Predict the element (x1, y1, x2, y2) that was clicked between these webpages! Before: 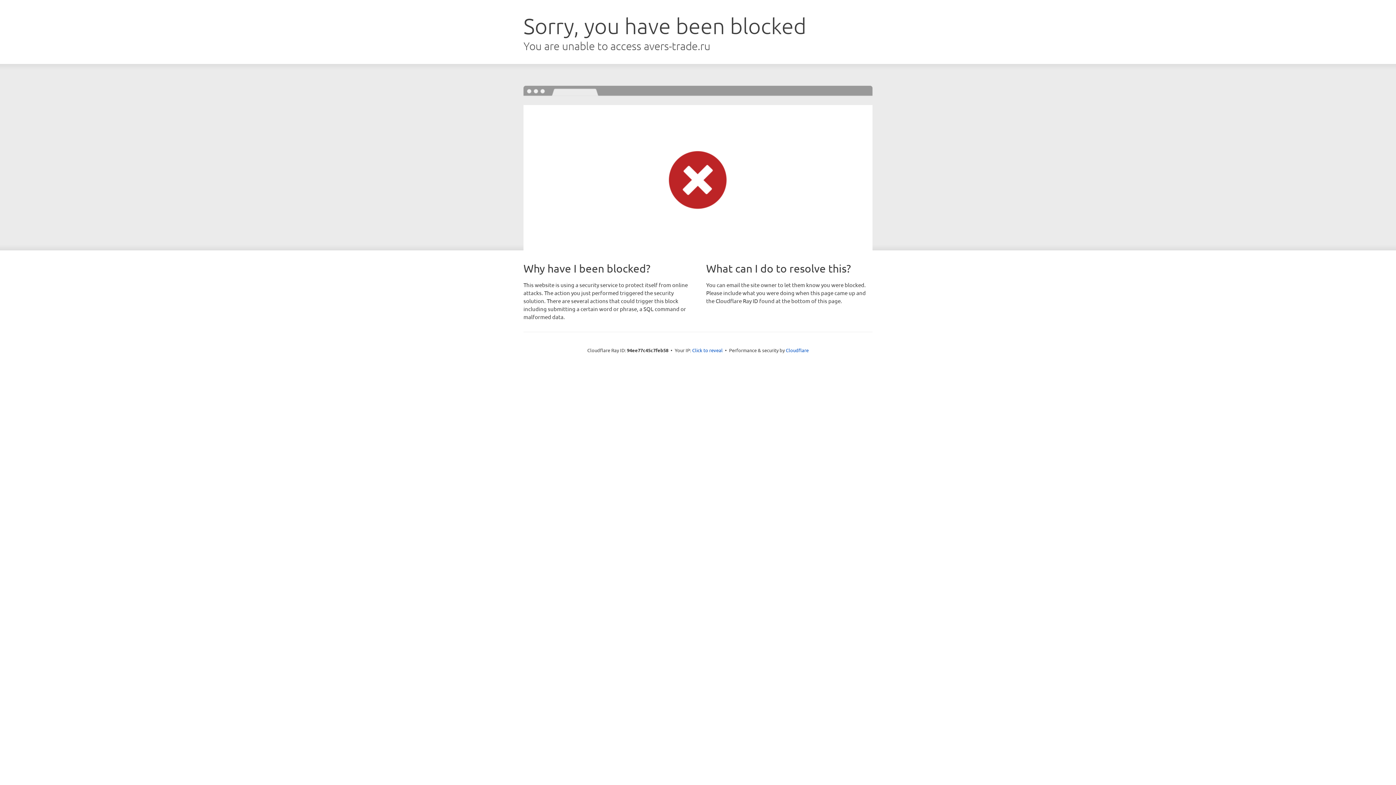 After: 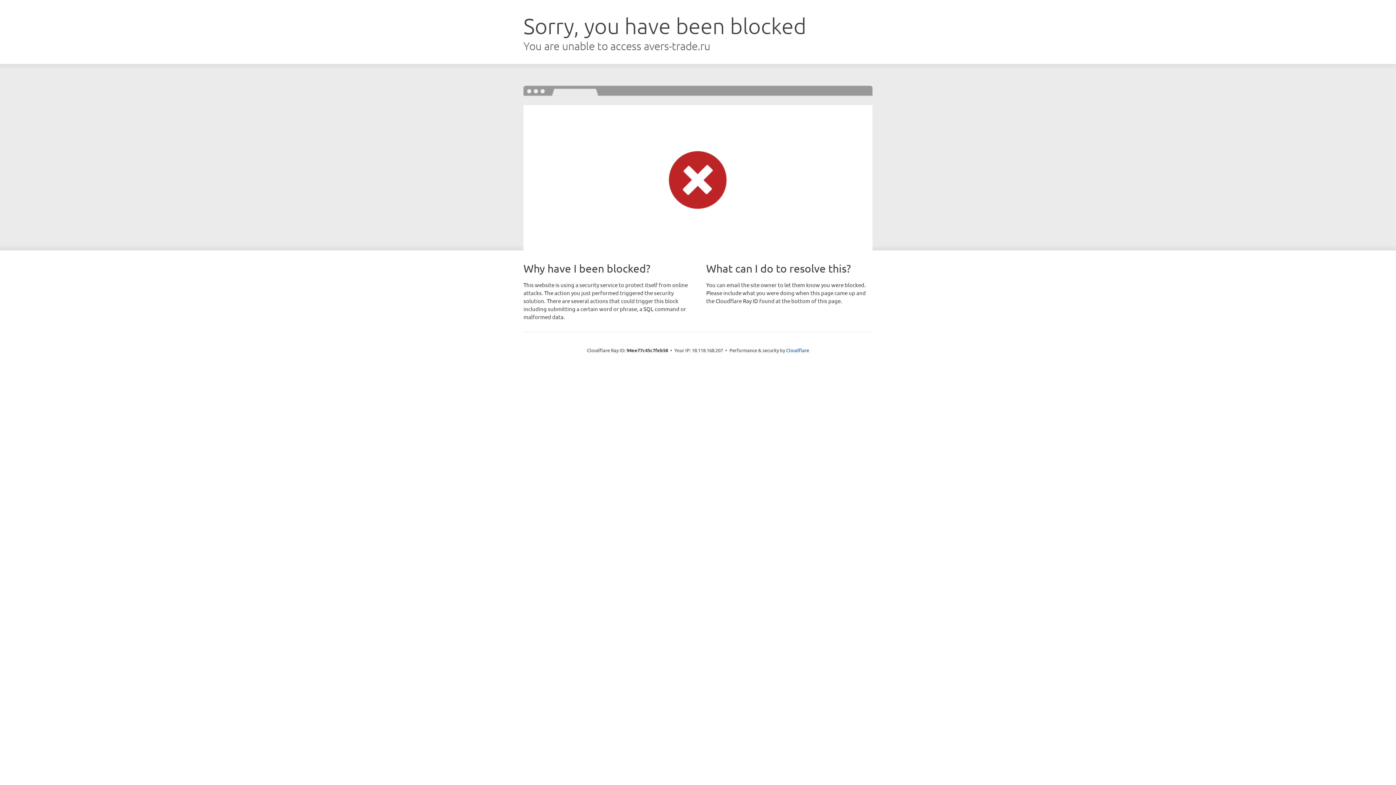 Action: bbox: (692, 346, 722, 353) label: Click to reveal